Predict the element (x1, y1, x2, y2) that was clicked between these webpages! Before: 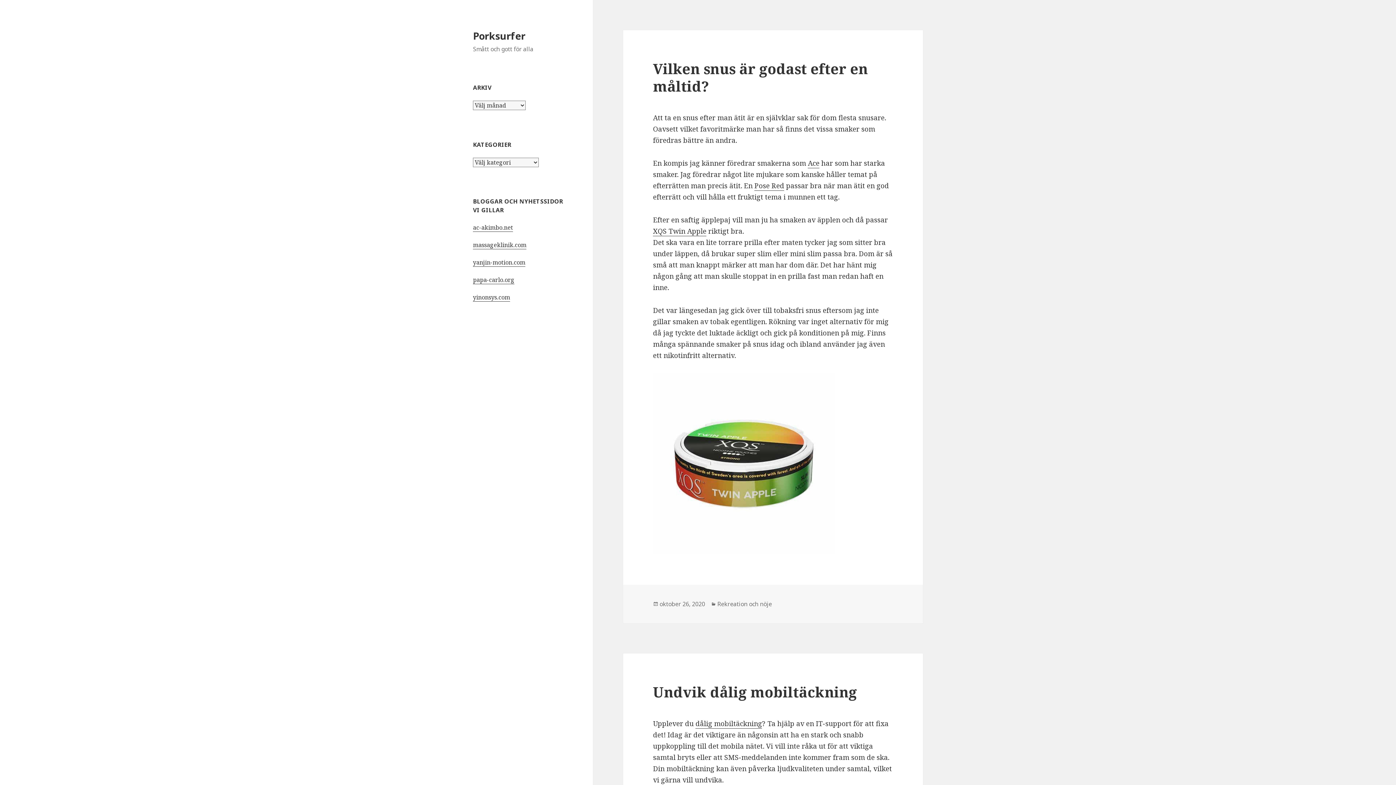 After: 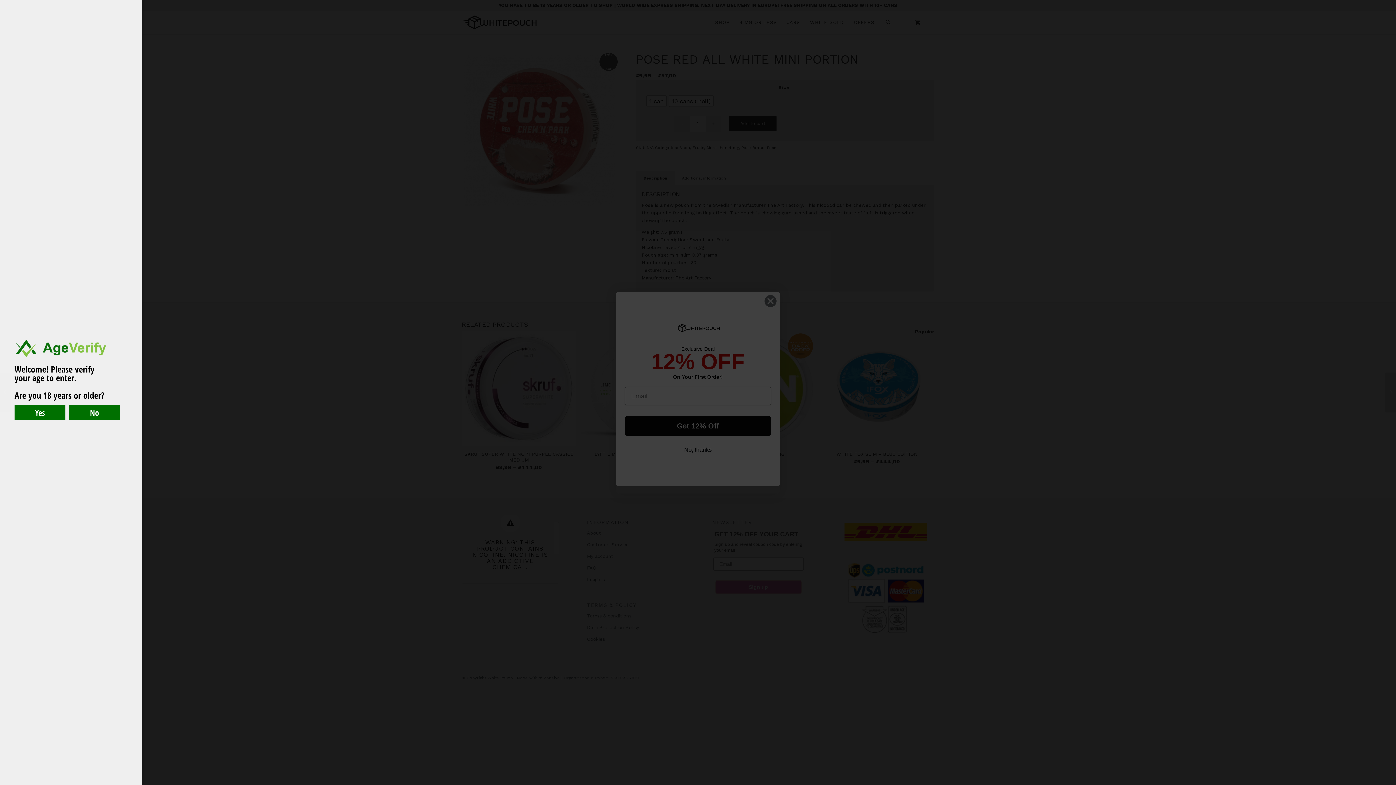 Action: label: Pose Red bbox: (754, 181, 784, 190)